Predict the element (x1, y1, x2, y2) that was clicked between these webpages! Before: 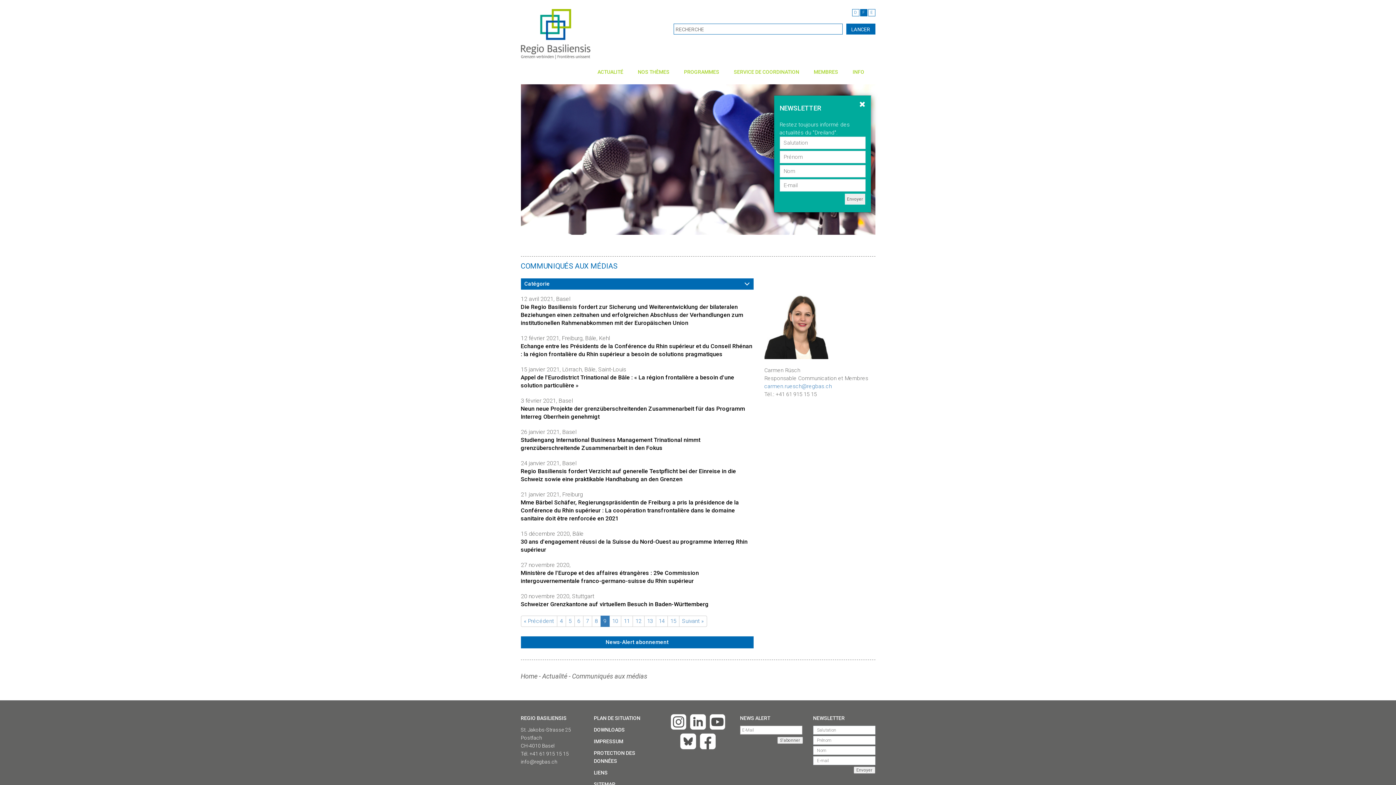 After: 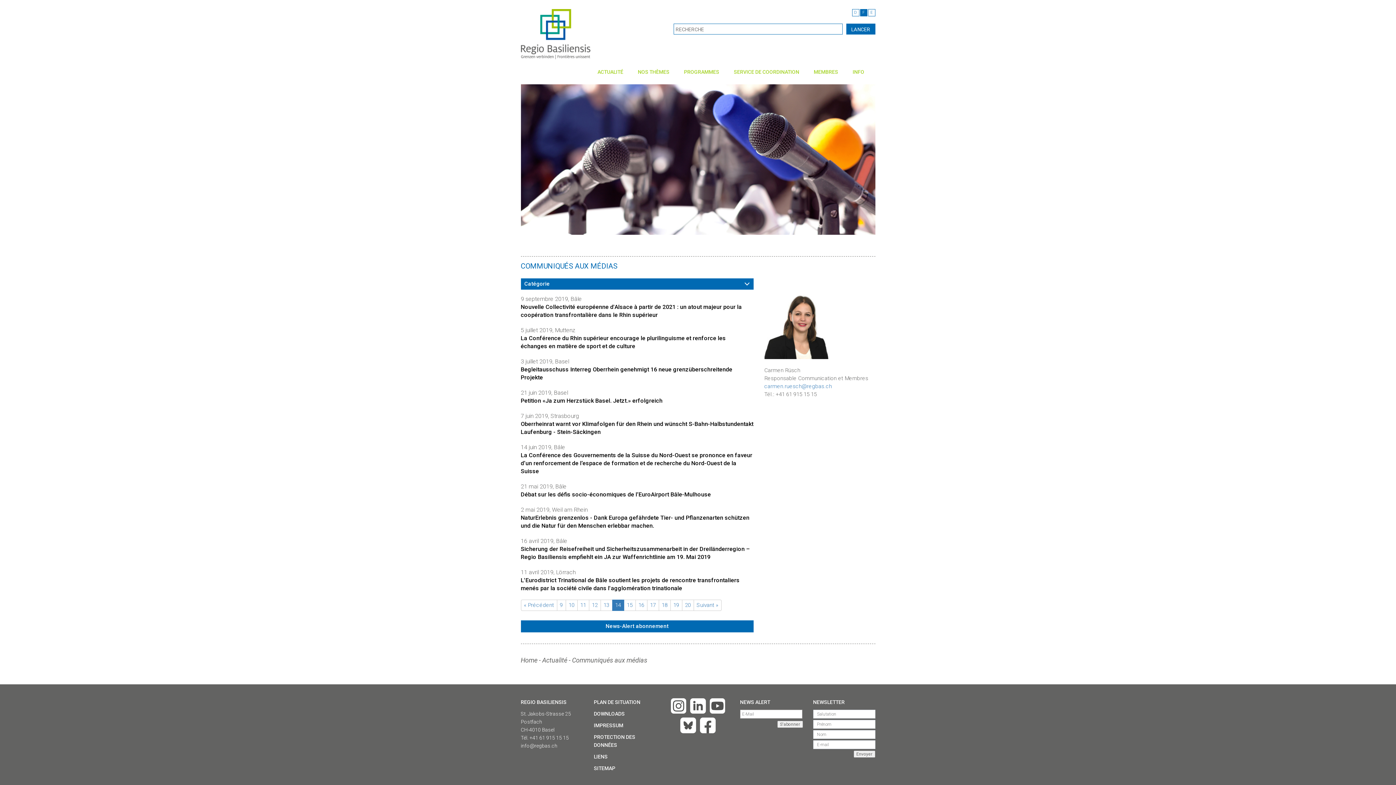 Action: bbox: (655, 616, 667, 627) label: 14